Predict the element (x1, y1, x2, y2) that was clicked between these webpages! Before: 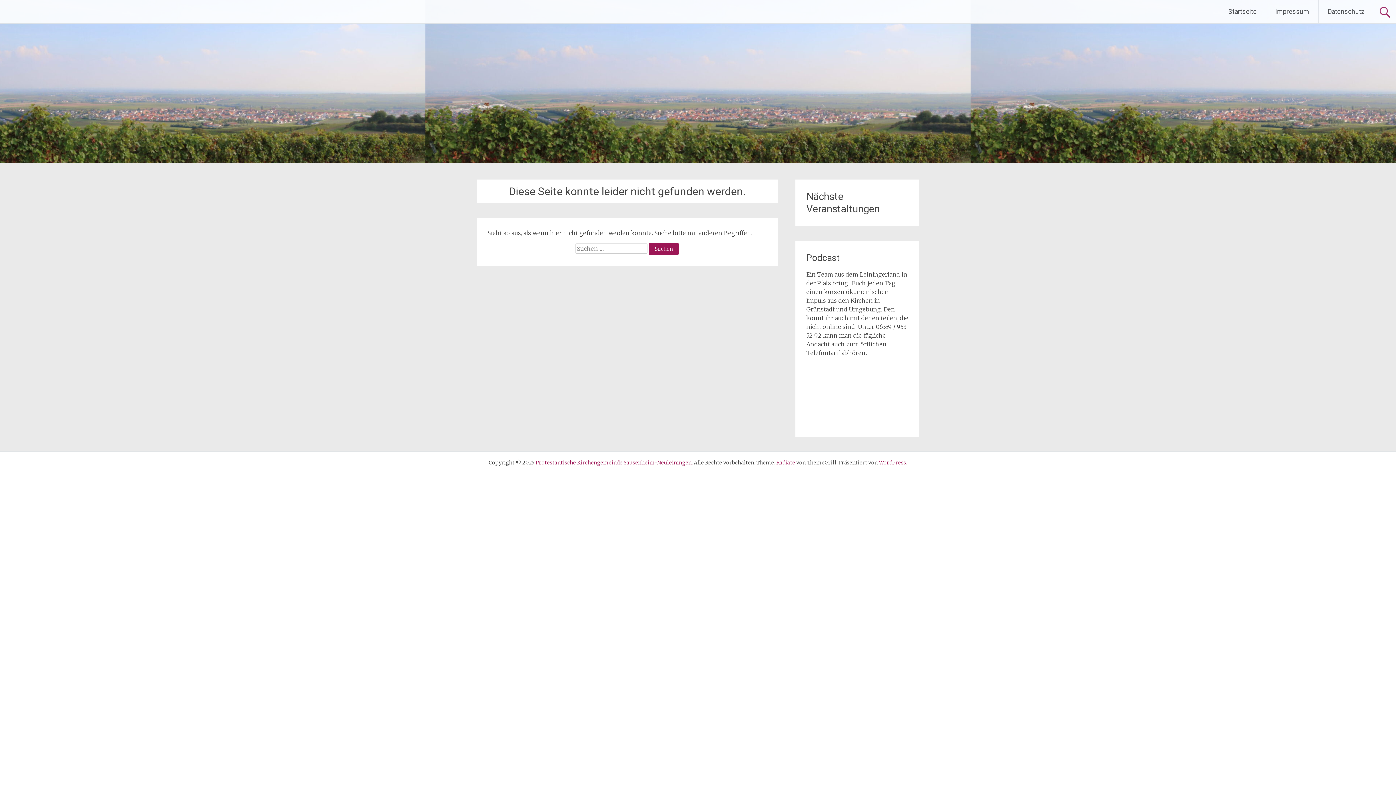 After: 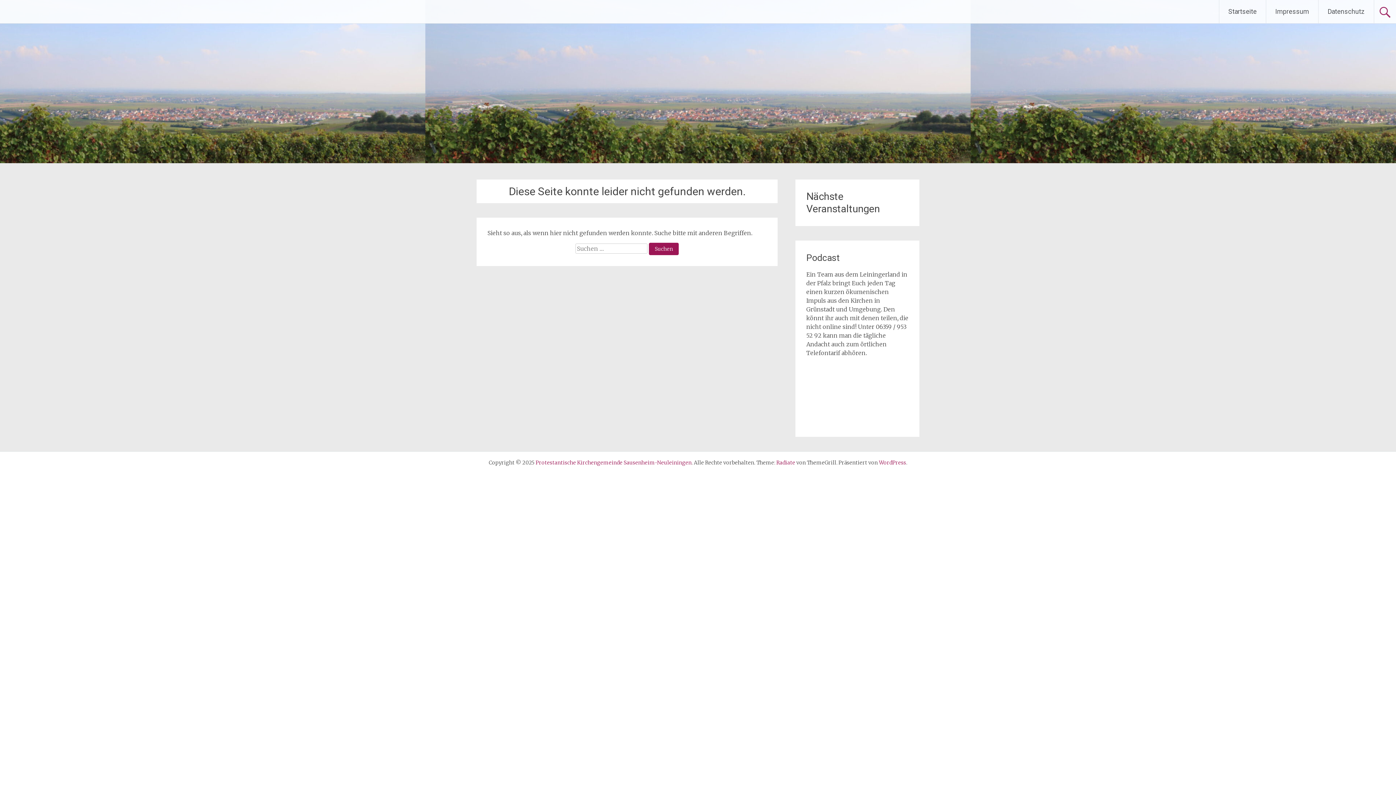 Action: label: Radiate bbox: (776, 459, 795, 466)